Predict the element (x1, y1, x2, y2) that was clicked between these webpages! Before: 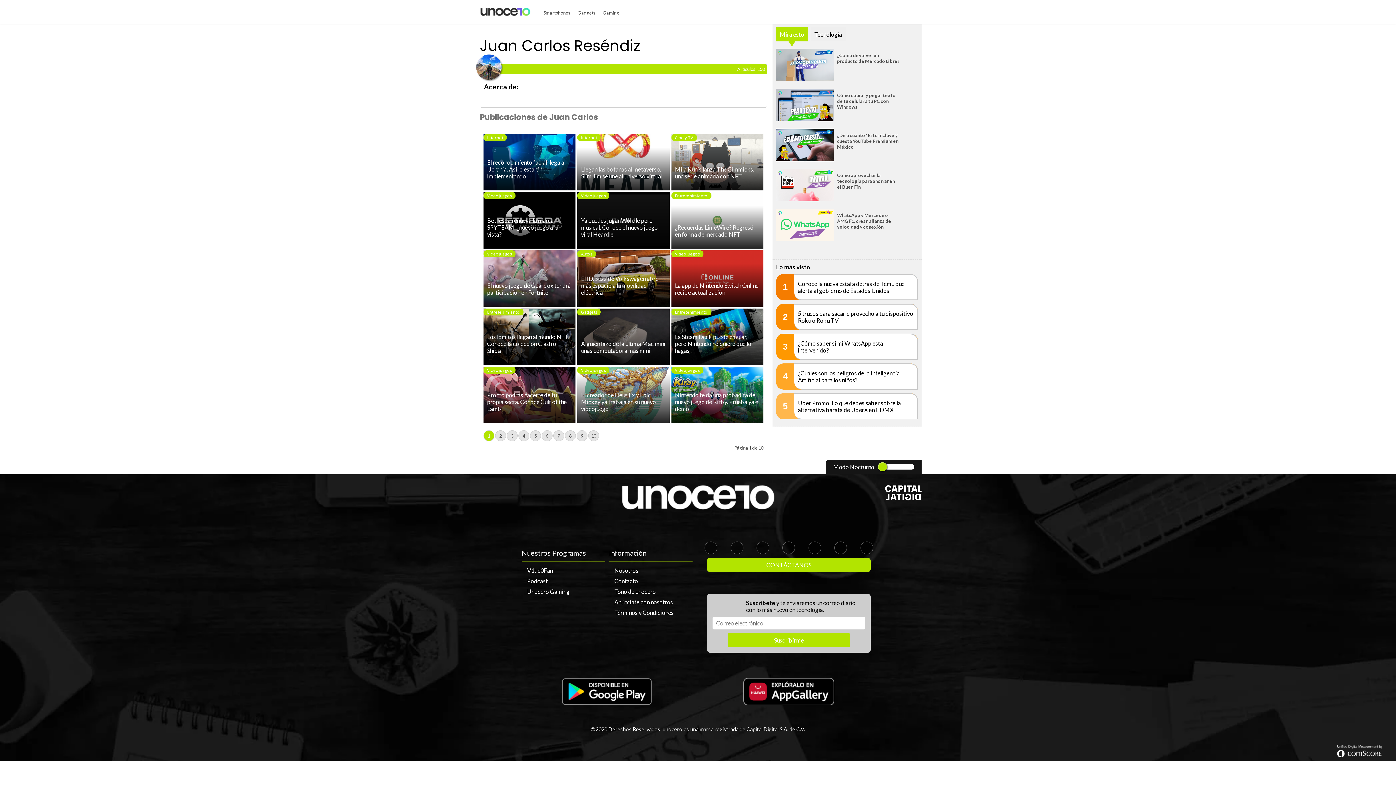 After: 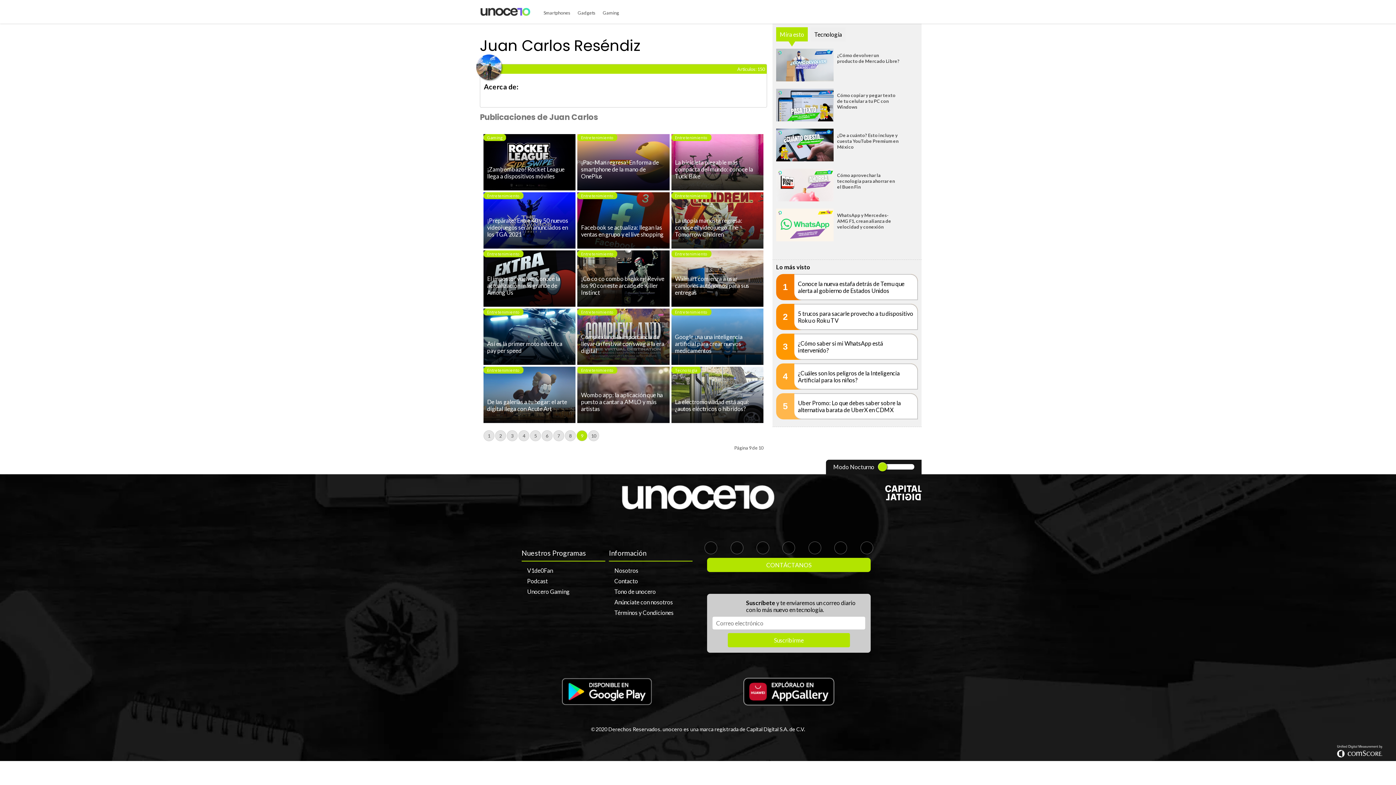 Action: bbox: (576, 430, 587, 441) label: 9